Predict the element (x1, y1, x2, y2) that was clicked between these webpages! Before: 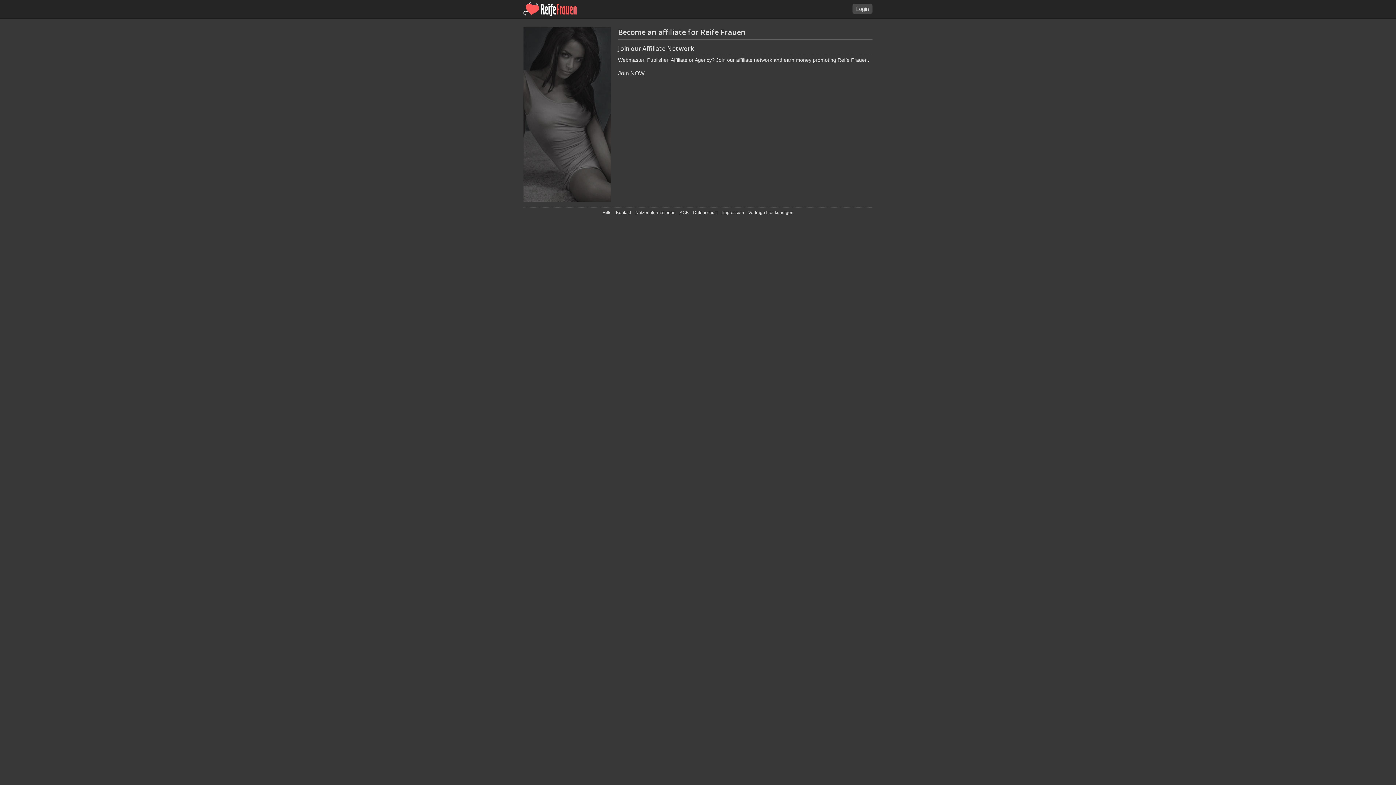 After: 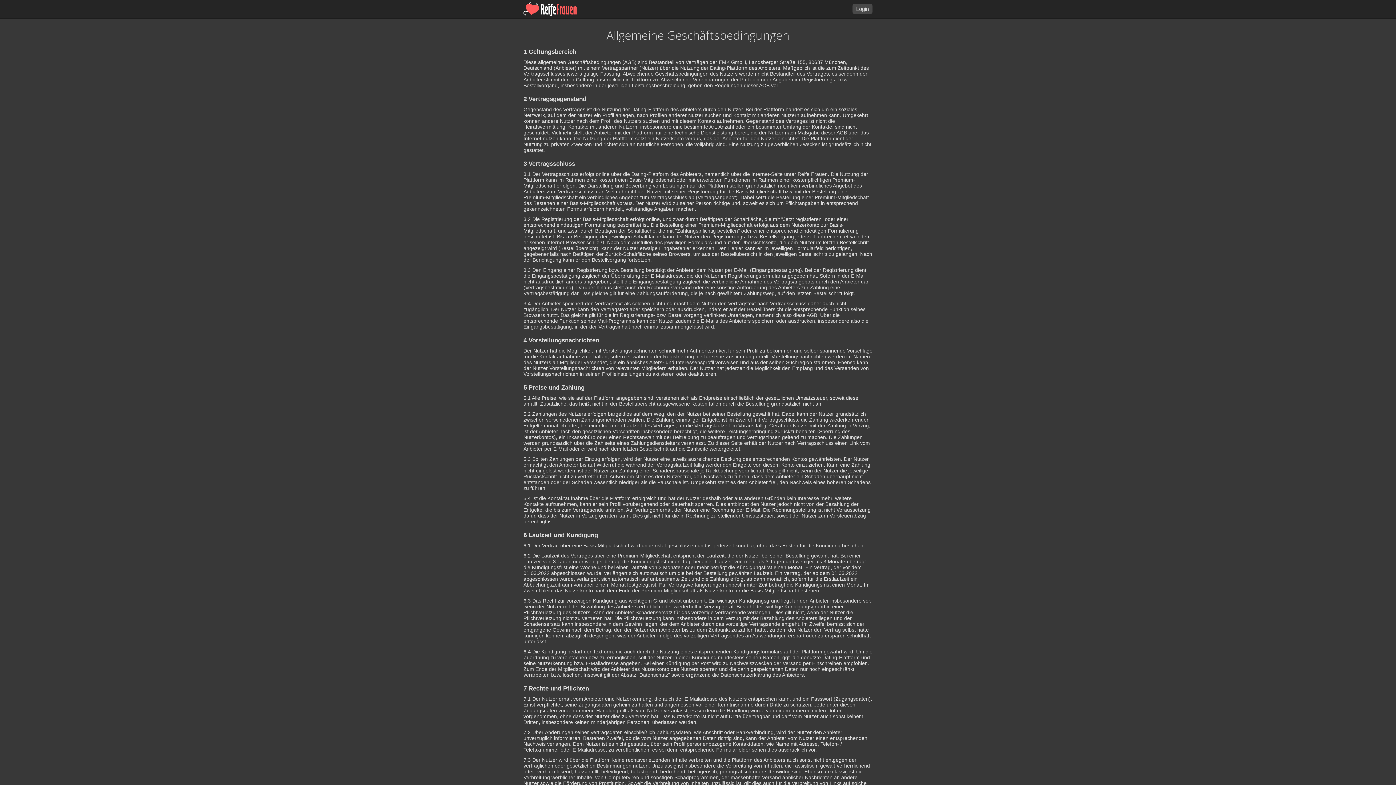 Action: label: AGB bbox: (679, 210, 688, 215)